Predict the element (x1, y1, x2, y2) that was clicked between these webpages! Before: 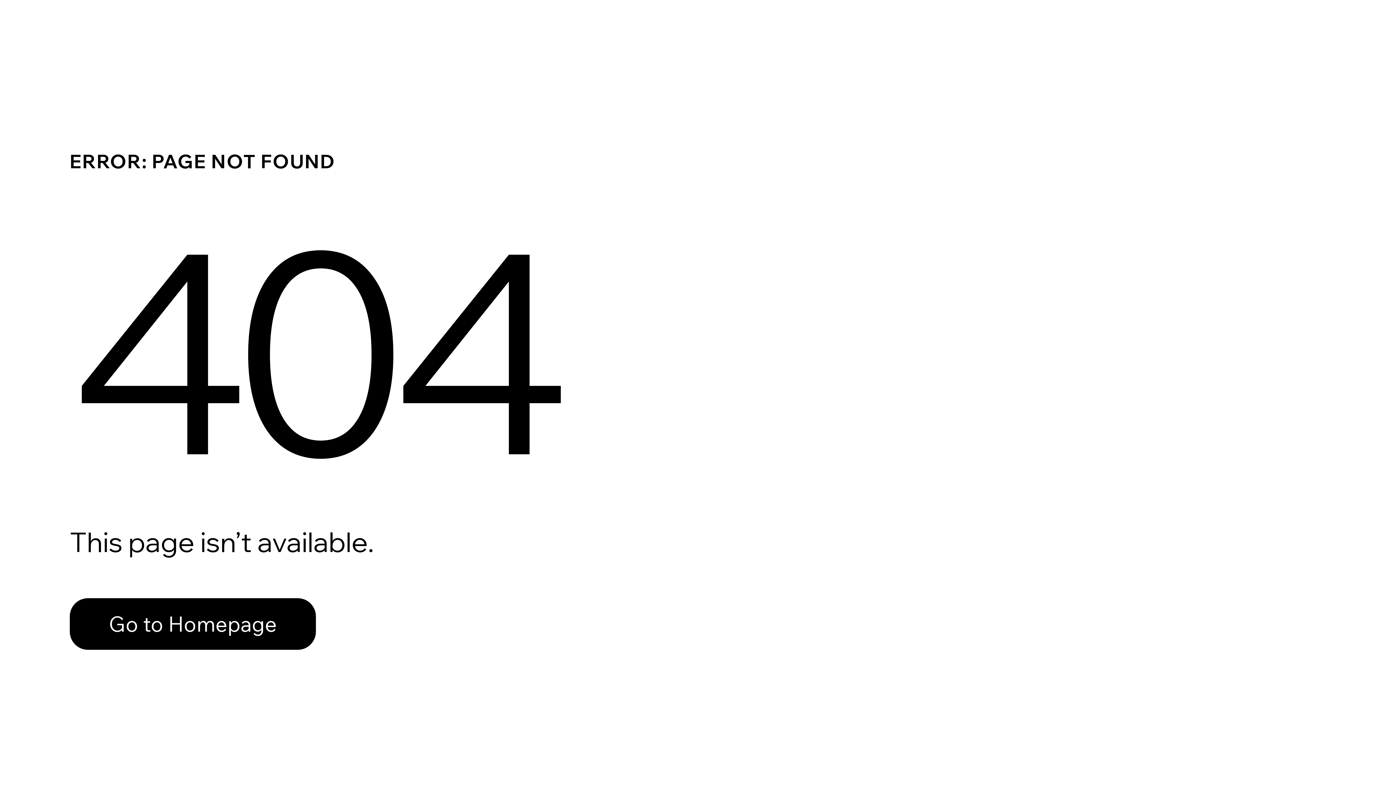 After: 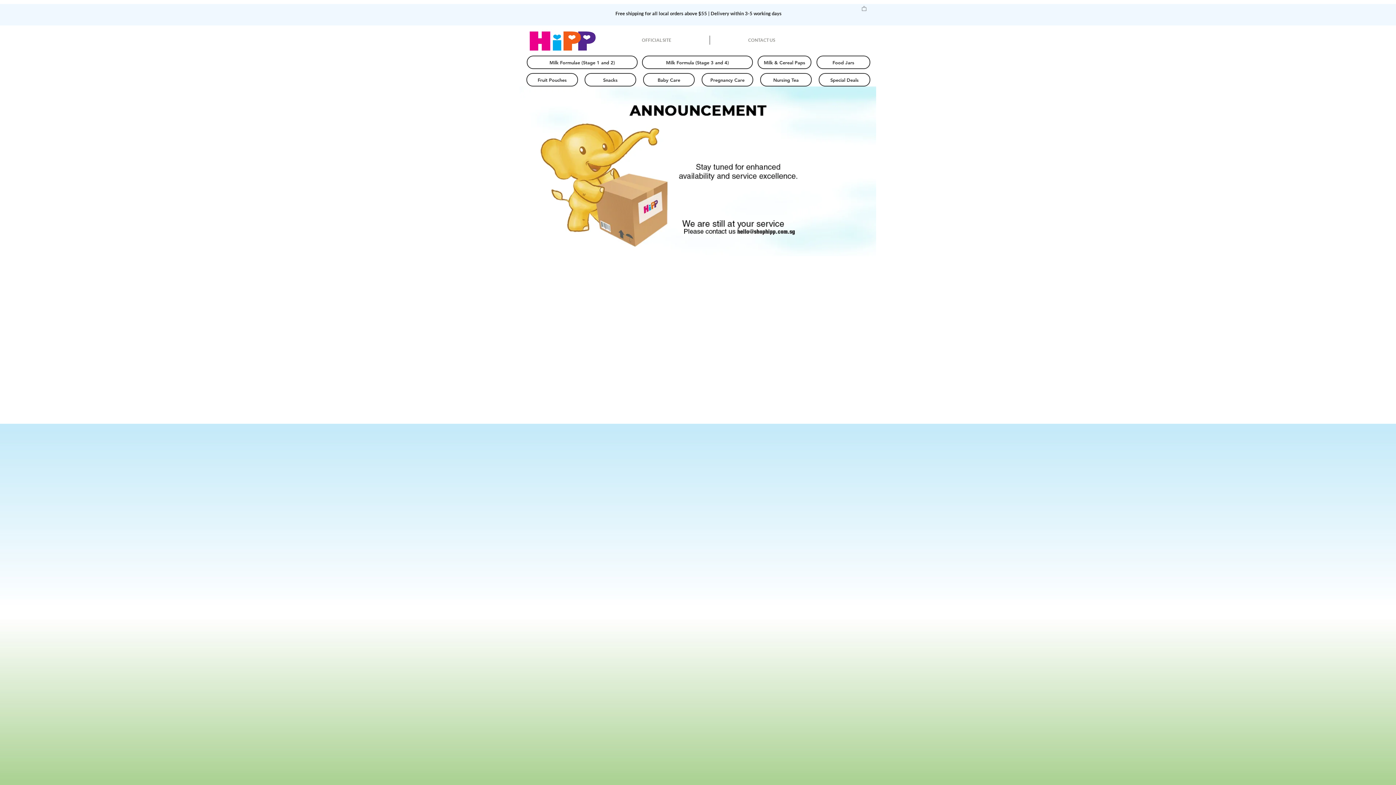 Action: label: Go to Homepage bbox: (69, 598, 316, 650)